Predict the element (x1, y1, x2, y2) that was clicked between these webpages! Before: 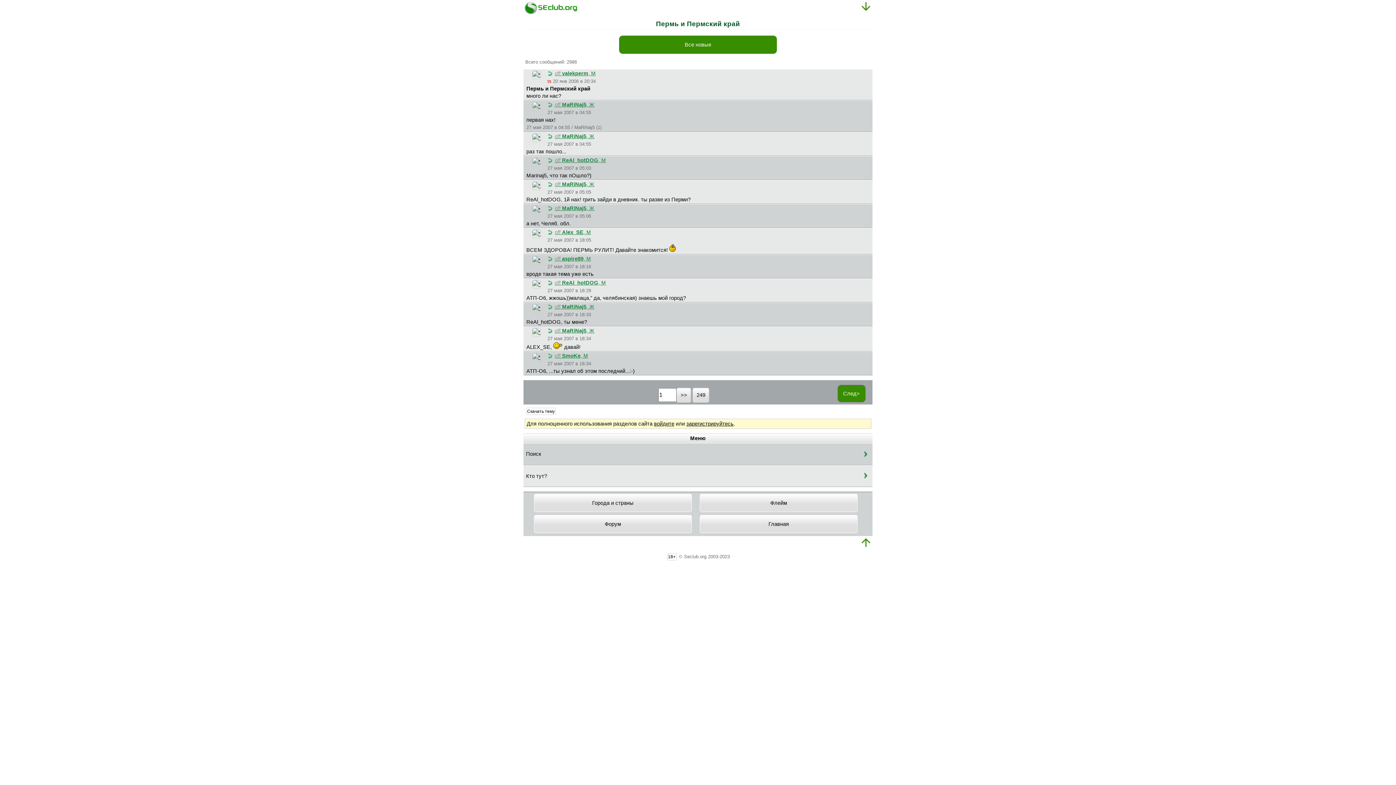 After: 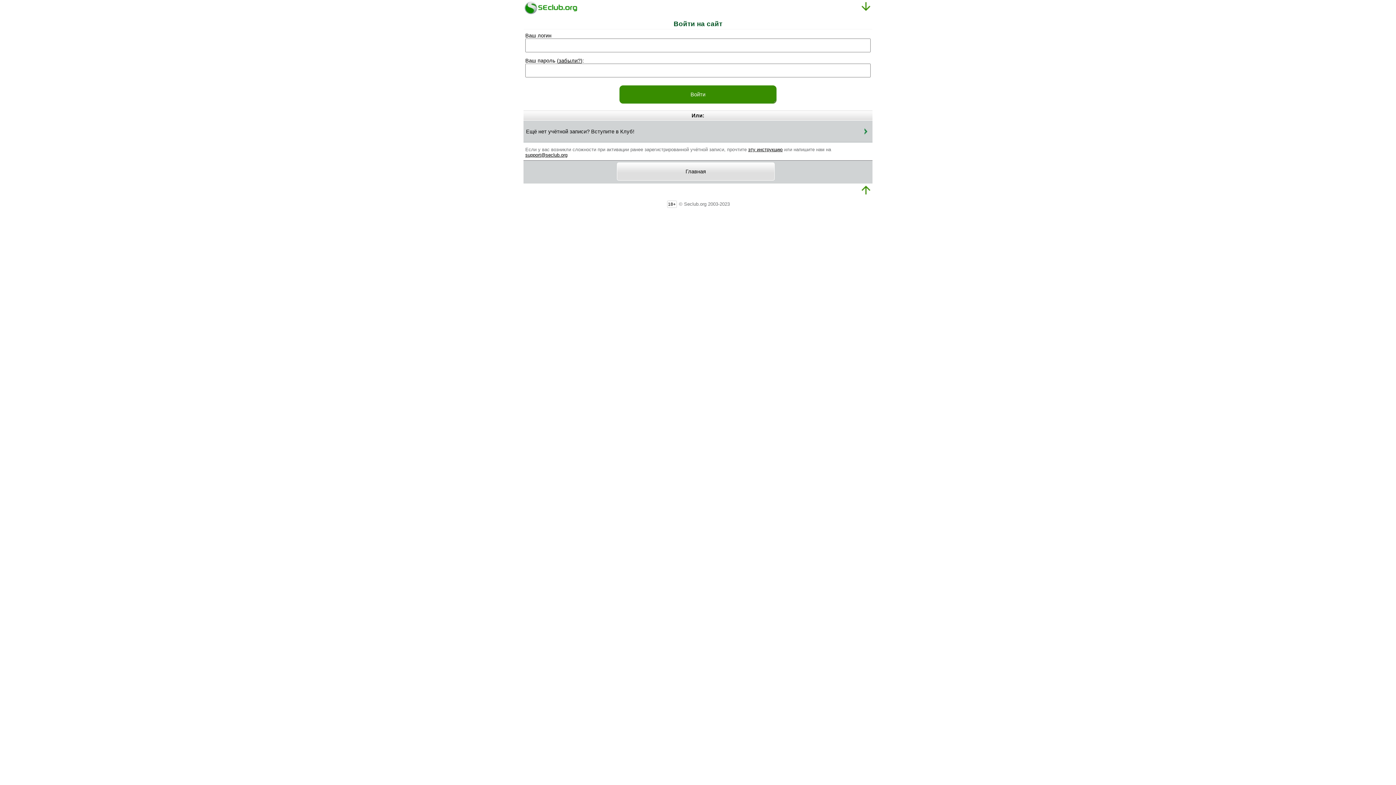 Action: label: войдите bbox: (654, 420, 674, 426)